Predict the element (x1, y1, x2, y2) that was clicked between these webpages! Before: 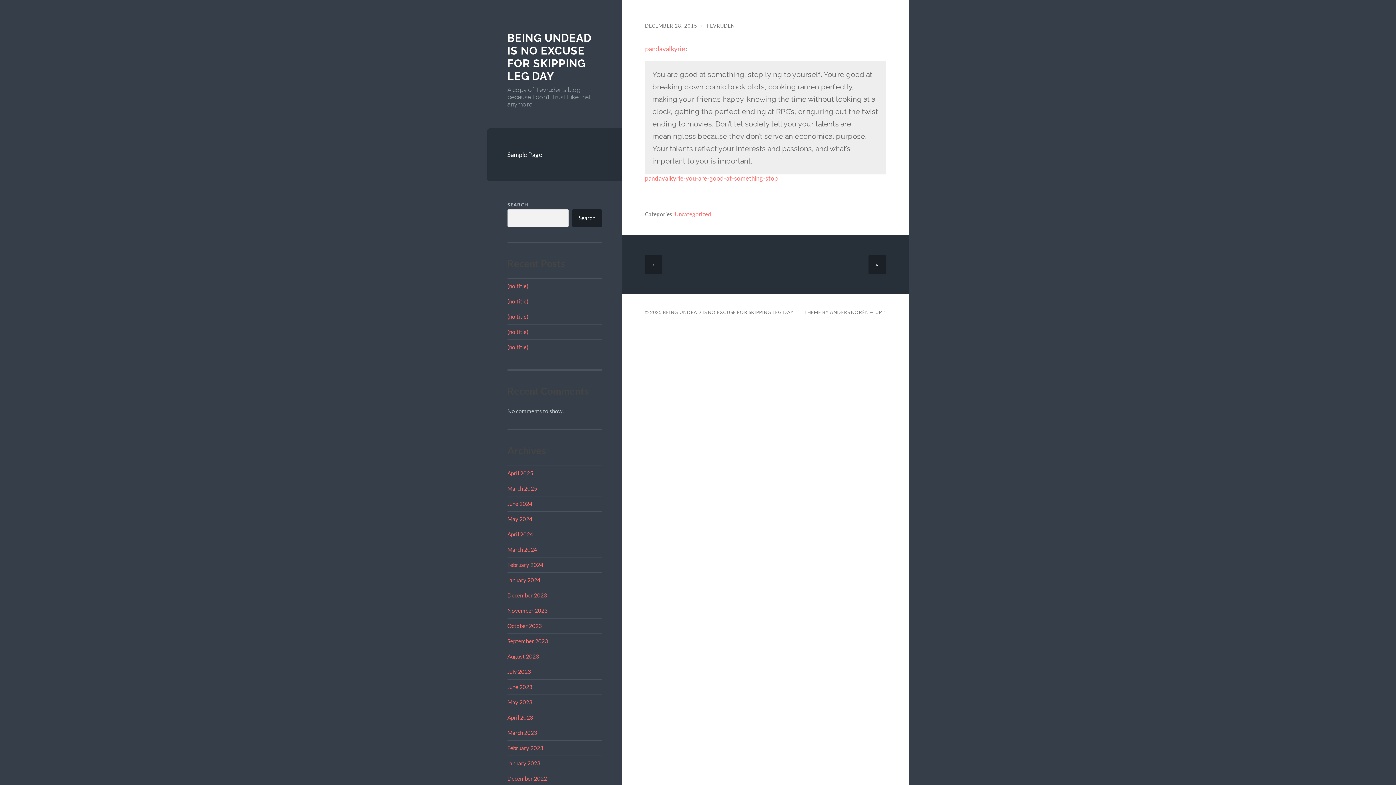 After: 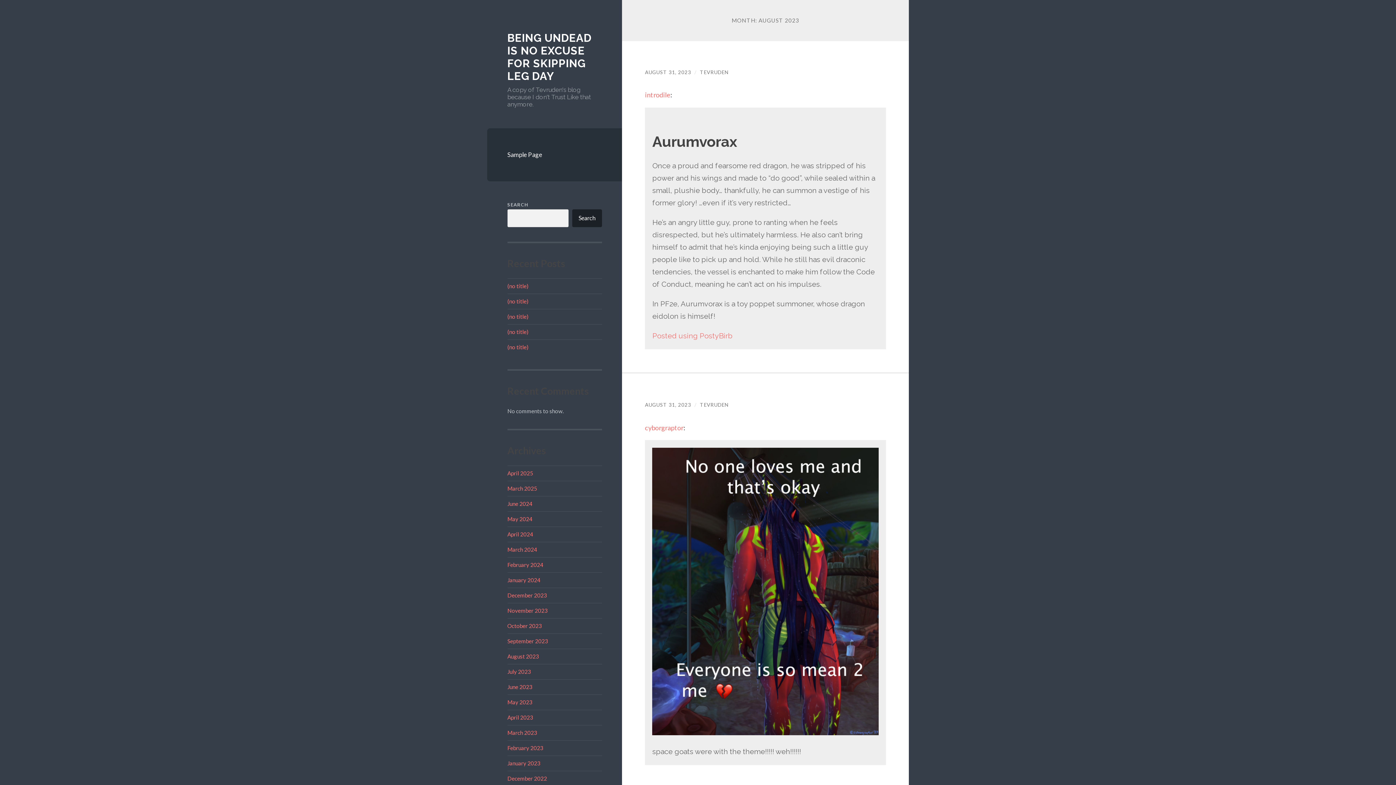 Action: bbox: (507, 653, 539, 659) label: August 2023